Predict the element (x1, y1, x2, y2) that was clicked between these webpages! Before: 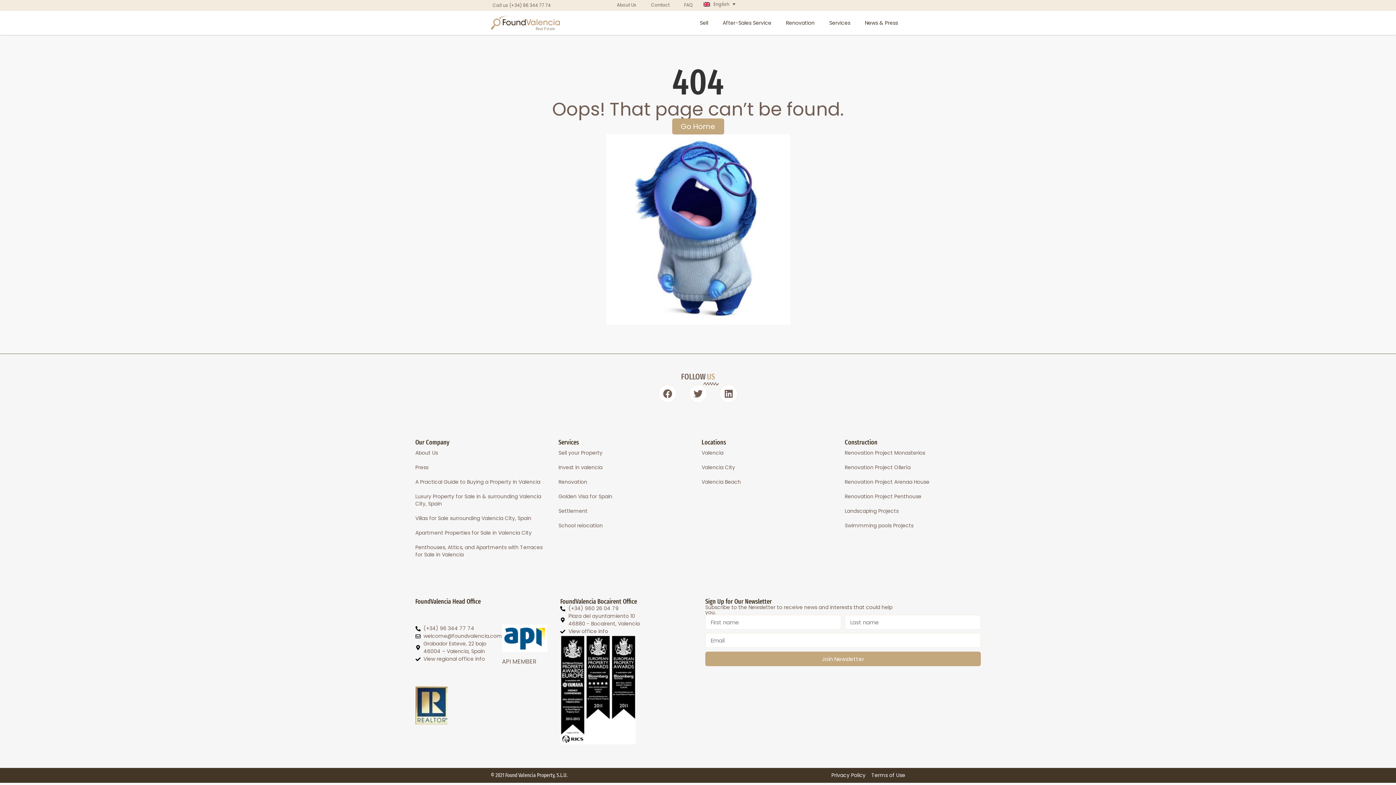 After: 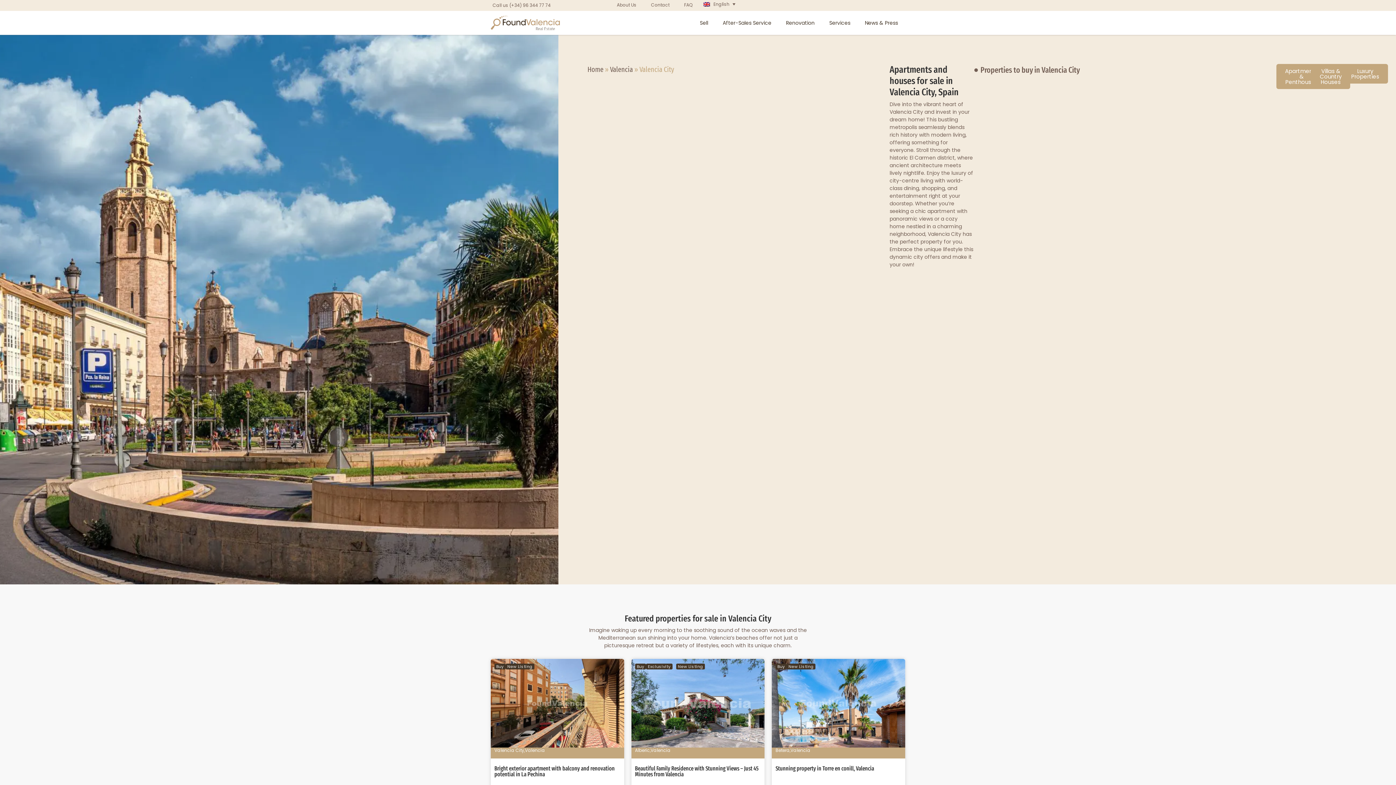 Action: bbox: (701, 460, 837, 474) label: Valencia City